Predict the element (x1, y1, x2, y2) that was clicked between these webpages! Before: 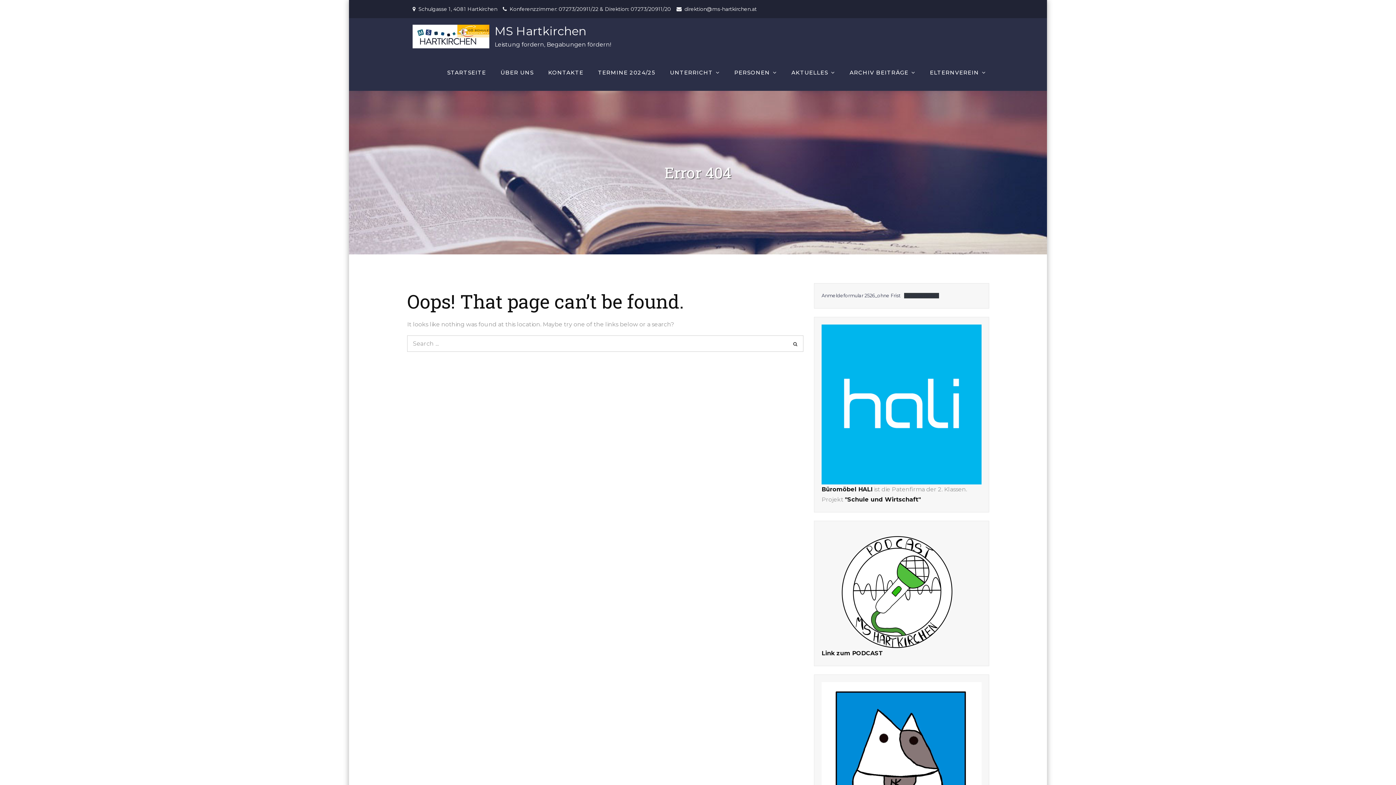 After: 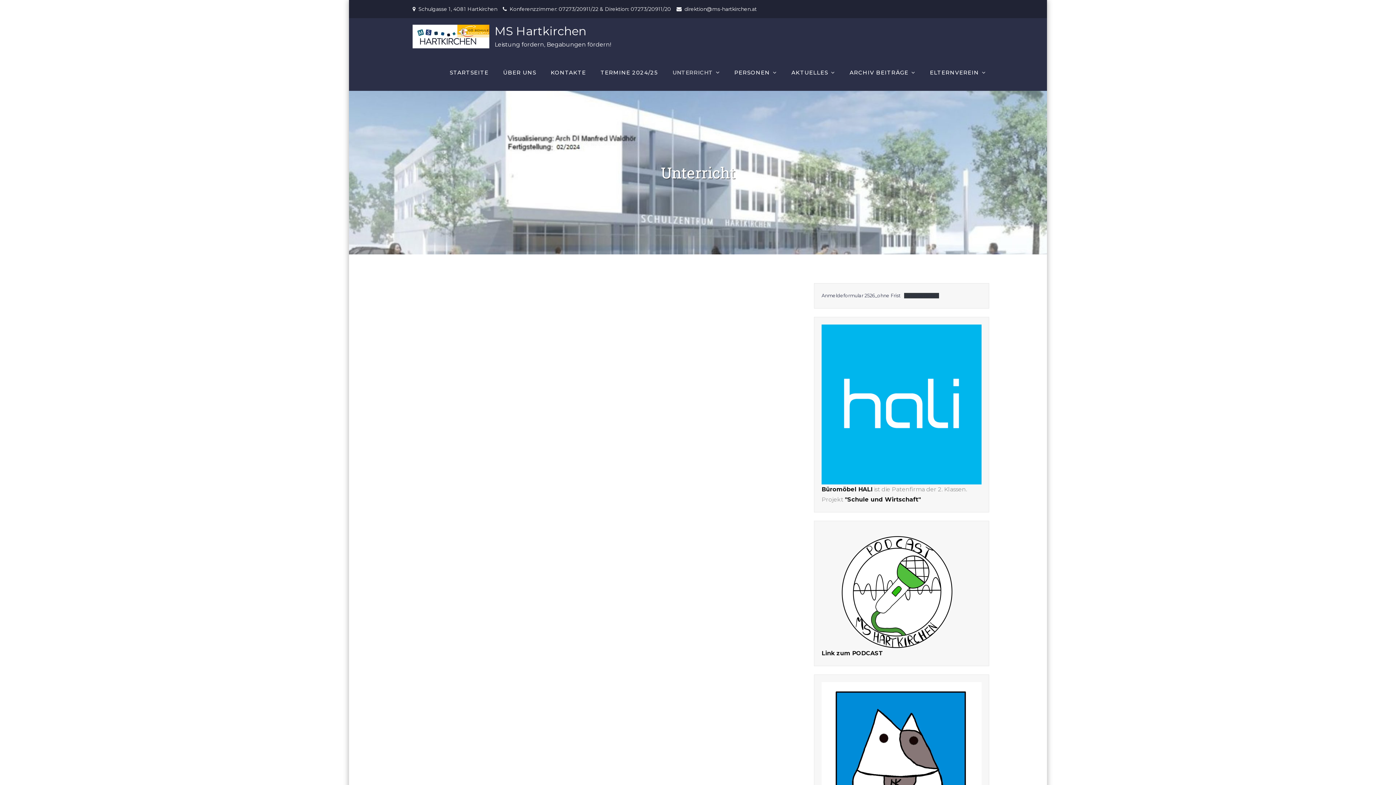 Action: label: UNTERRICHT bbox: (663, 54, 726, 90)